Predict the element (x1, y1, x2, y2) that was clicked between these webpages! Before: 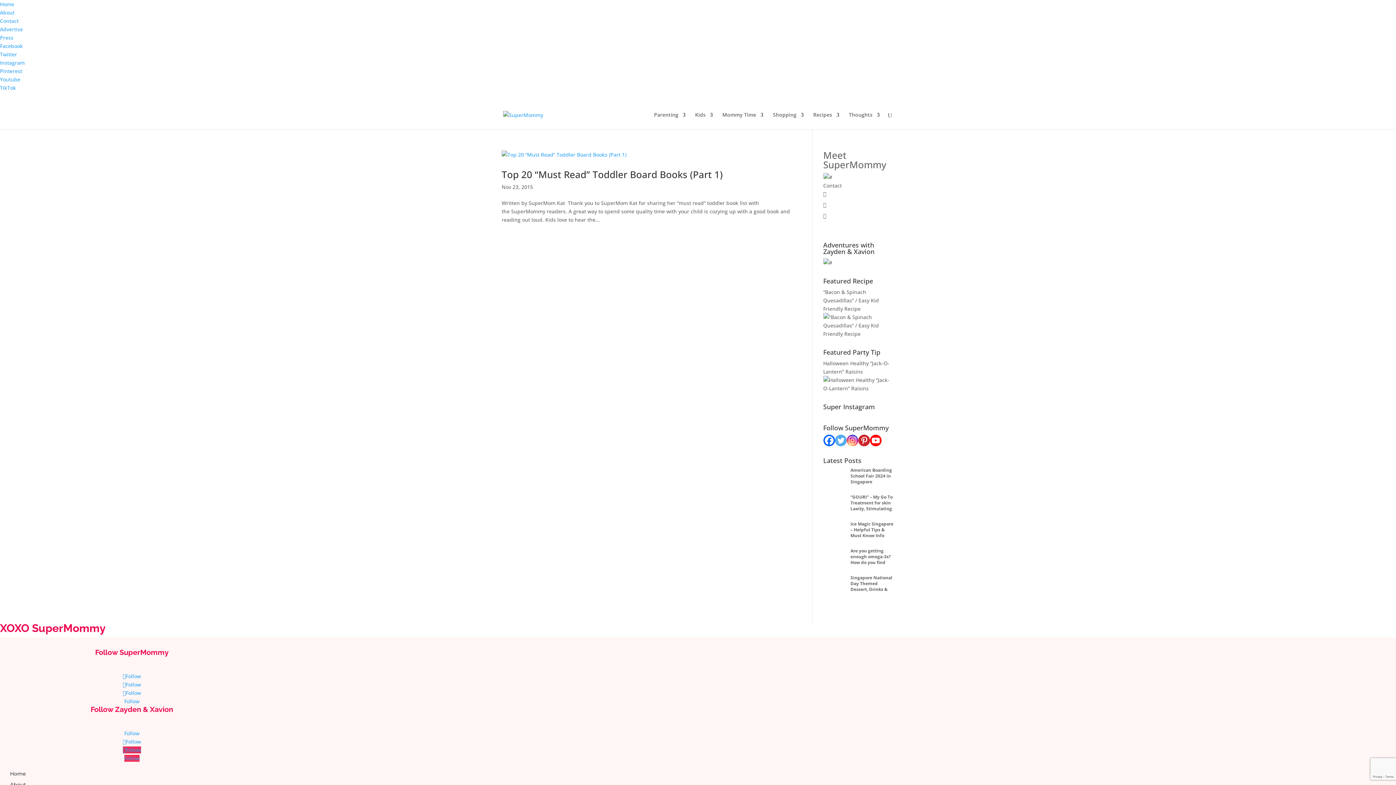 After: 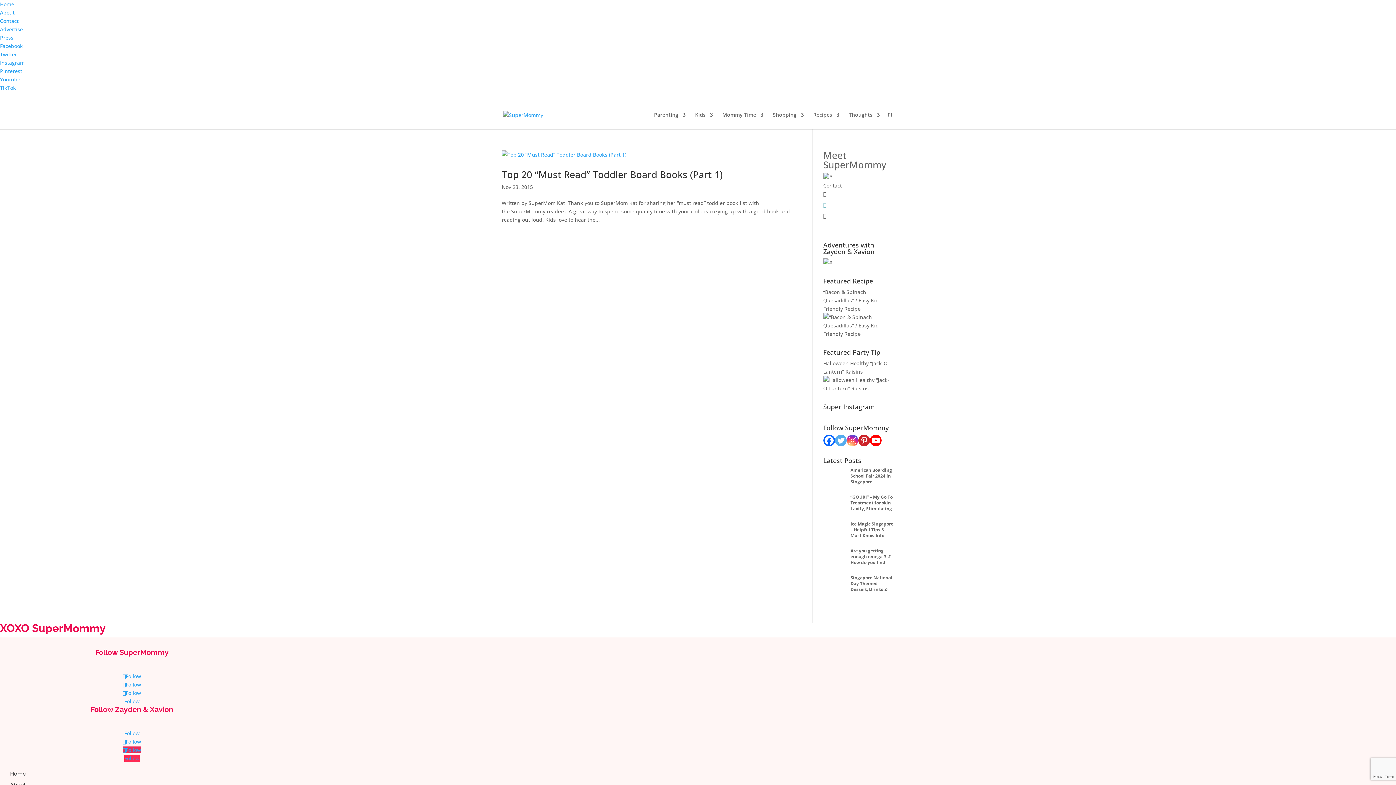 Action: bbox: (823, 201, 826, 208)